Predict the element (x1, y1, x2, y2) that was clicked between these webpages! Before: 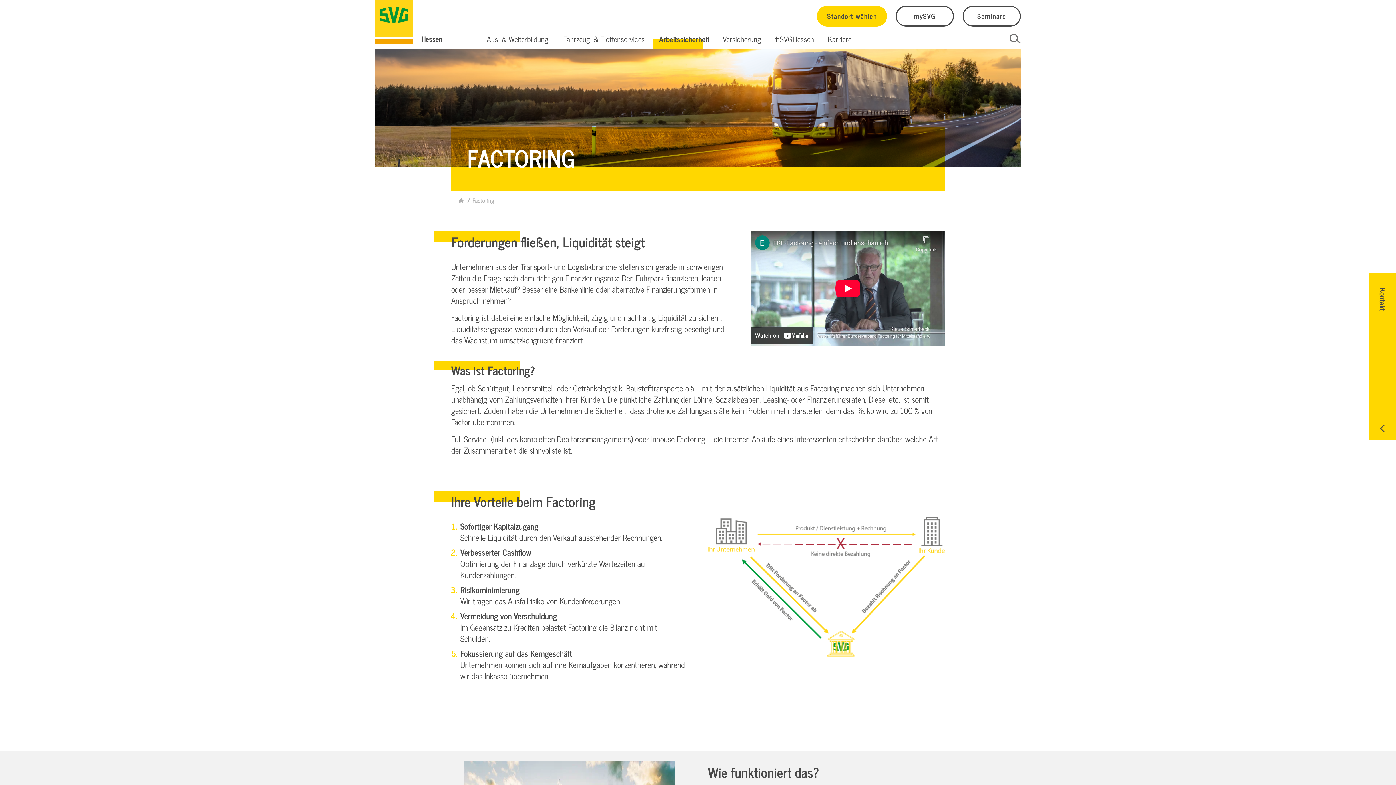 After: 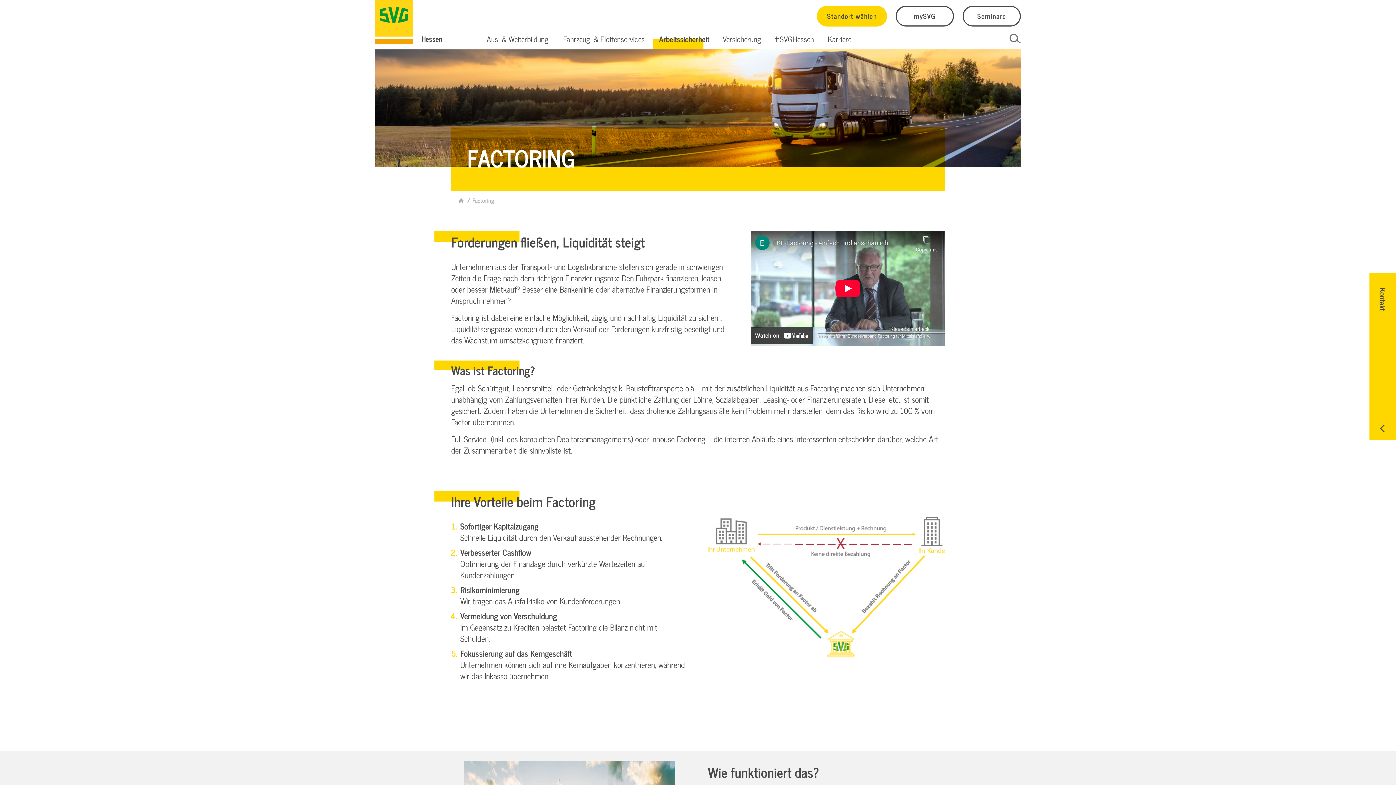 Action: label: Factoring bbox: (472, 196, 494, 203)